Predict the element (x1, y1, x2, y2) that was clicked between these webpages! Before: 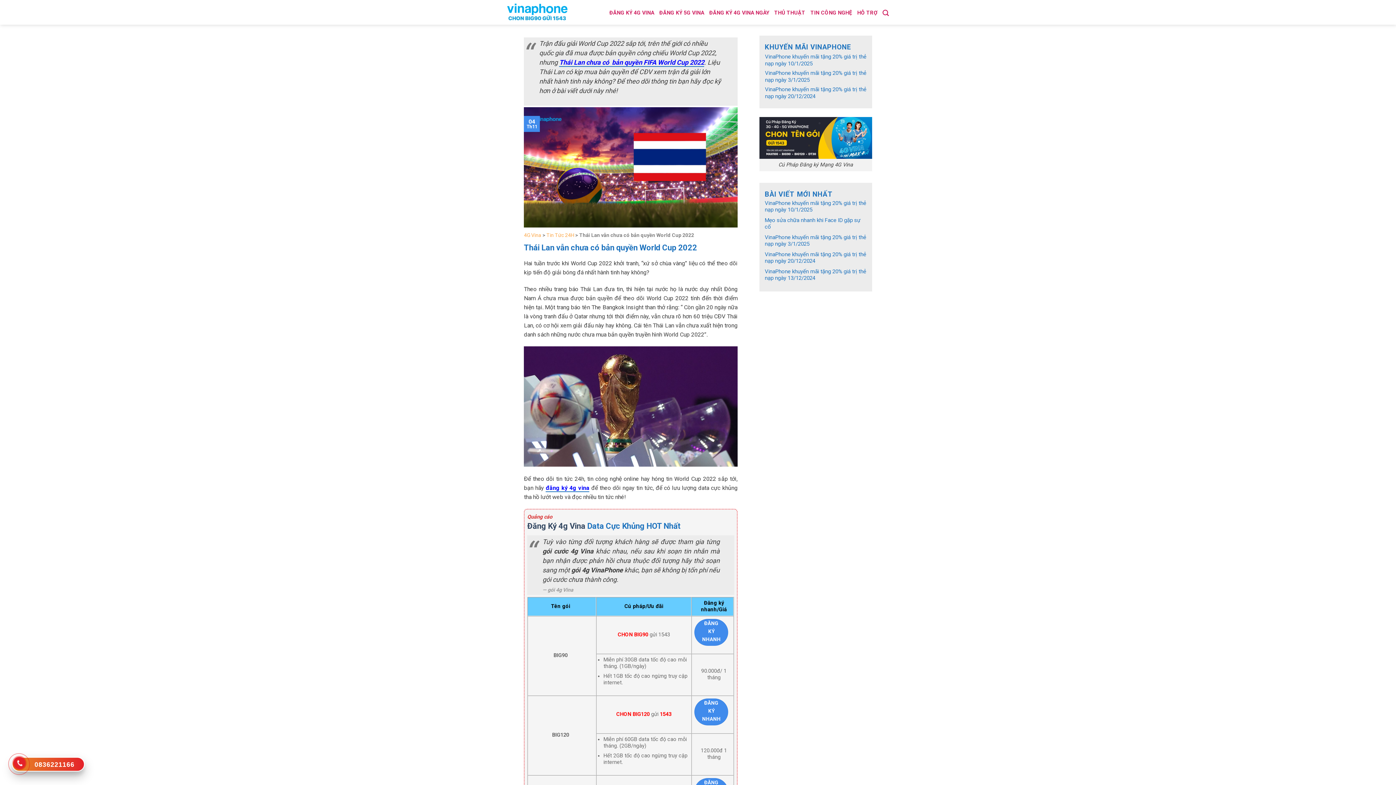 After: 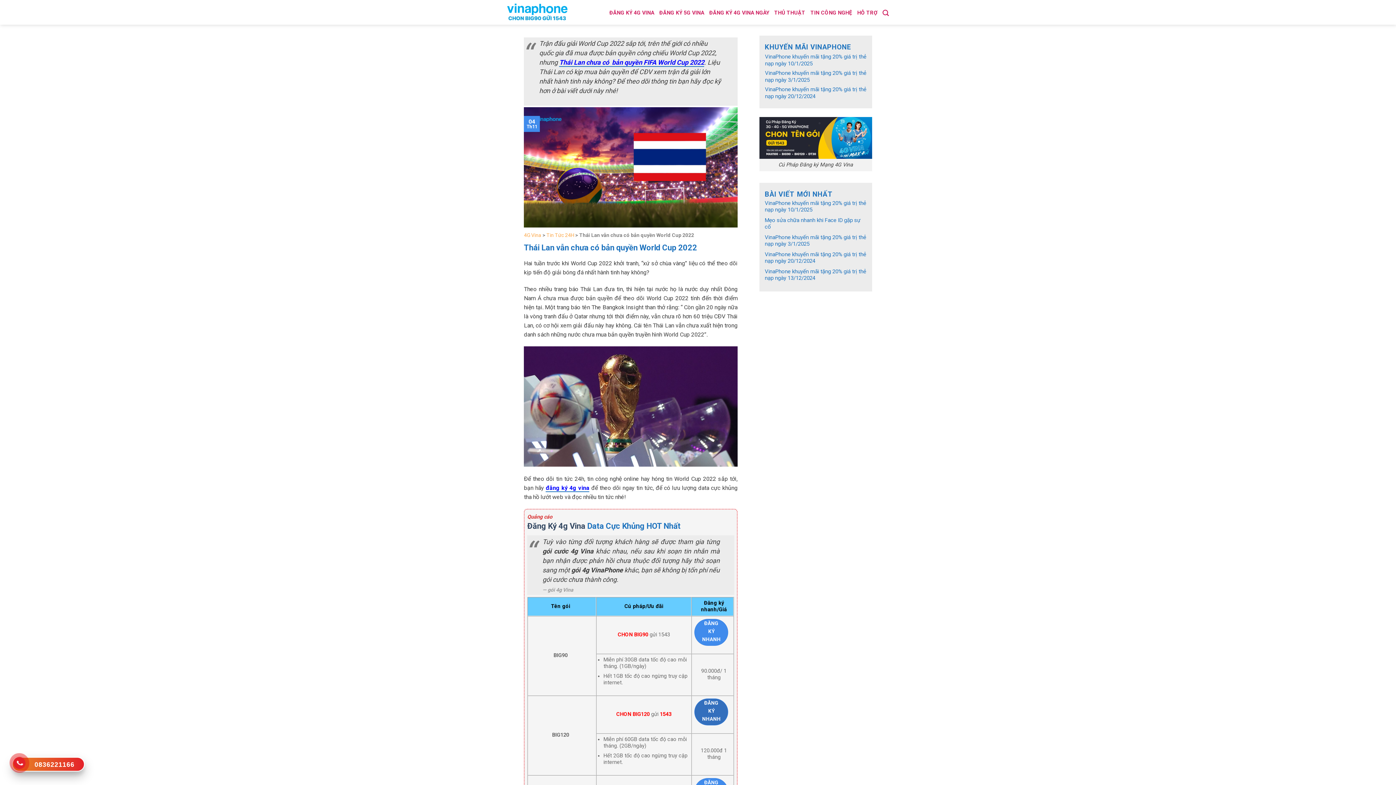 Action: bbox: (694, 698, 728, 725) label: ĐĂNG KÝ NHANH